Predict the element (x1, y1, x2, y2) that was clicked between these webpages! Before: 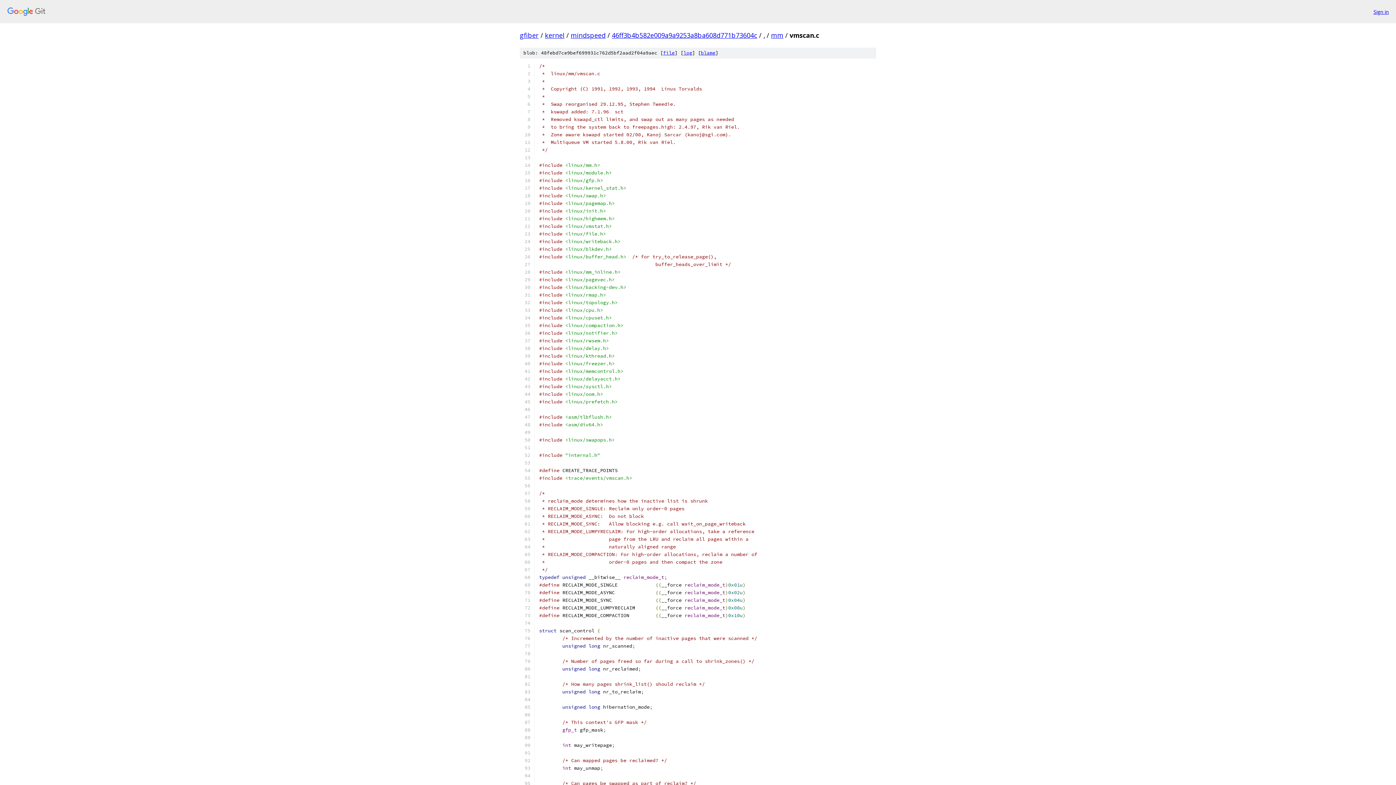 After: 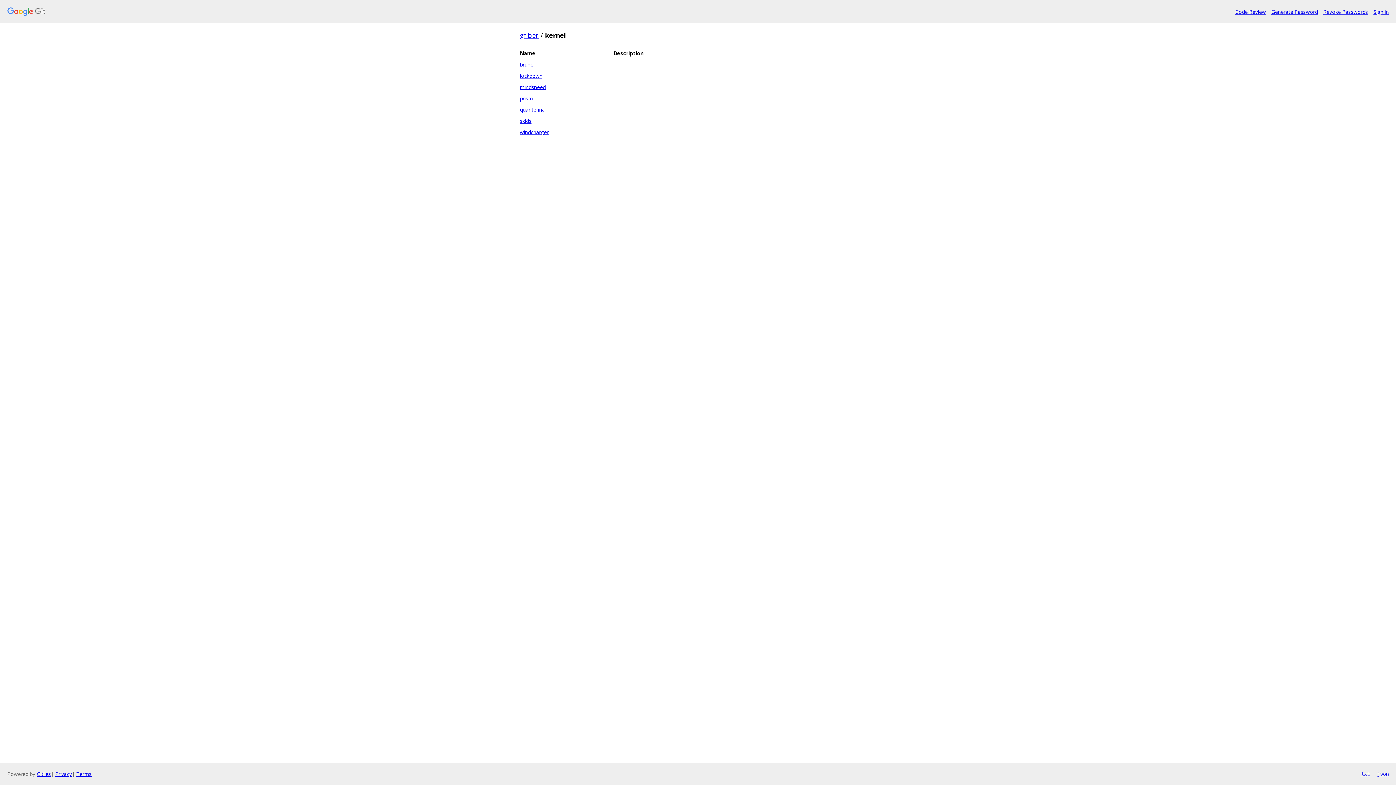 Action: label: kernel bbox: (545, 30, 564, 39)